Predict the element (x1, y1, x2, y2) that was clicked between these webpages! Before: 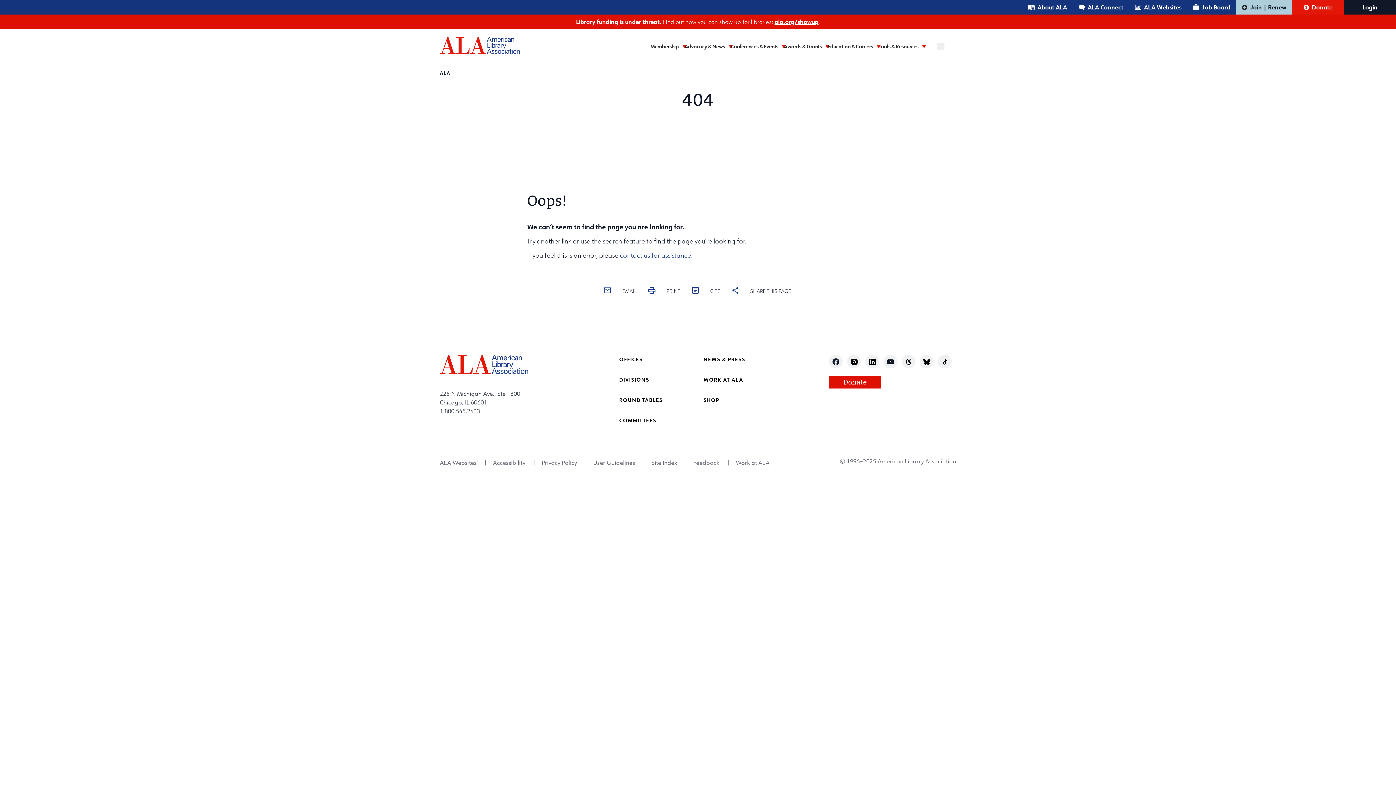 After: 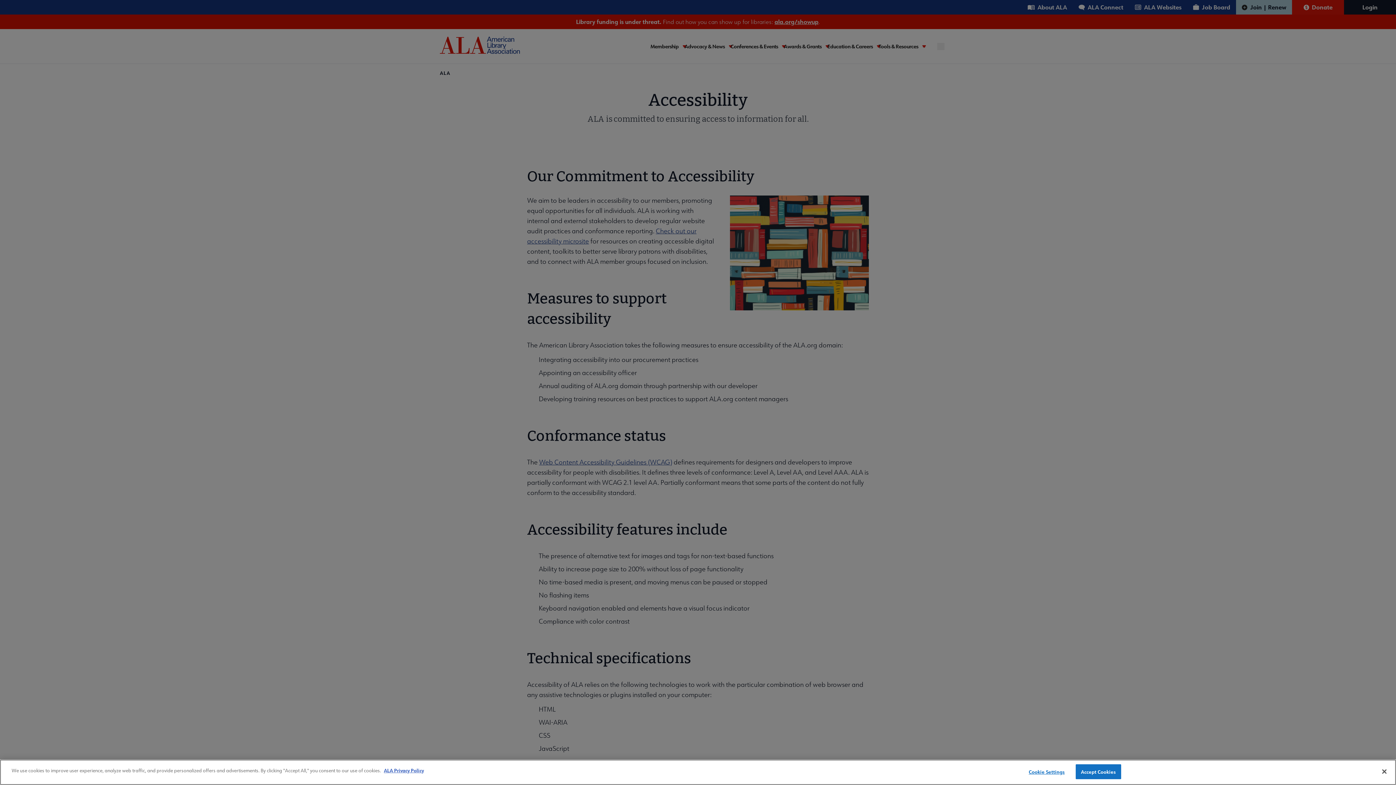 Action: label: Accessibility bbox: (493, 459, 525, 466)